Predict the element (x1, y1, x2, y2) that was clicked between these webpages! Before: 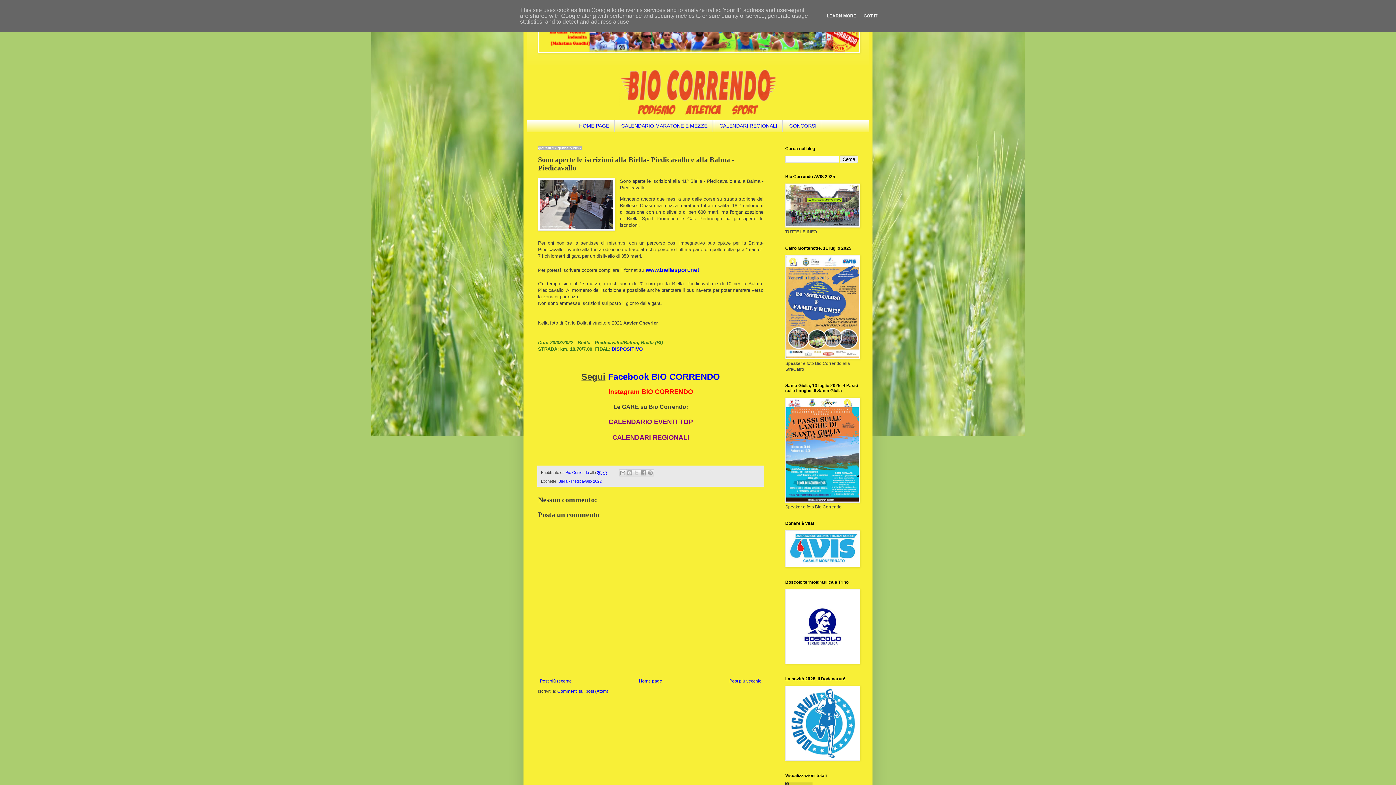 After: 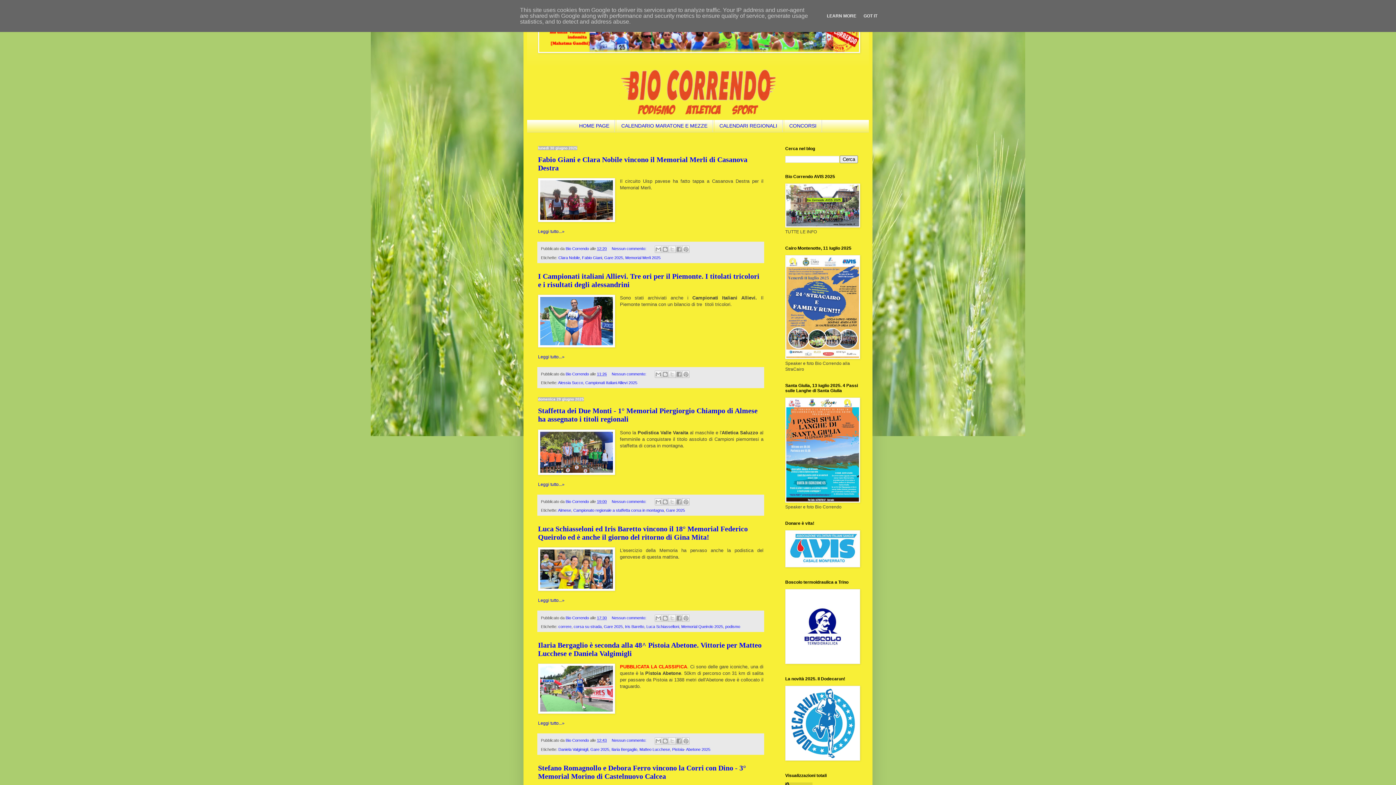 Action: label: Home page bbox: (637, 677, 664, 685)